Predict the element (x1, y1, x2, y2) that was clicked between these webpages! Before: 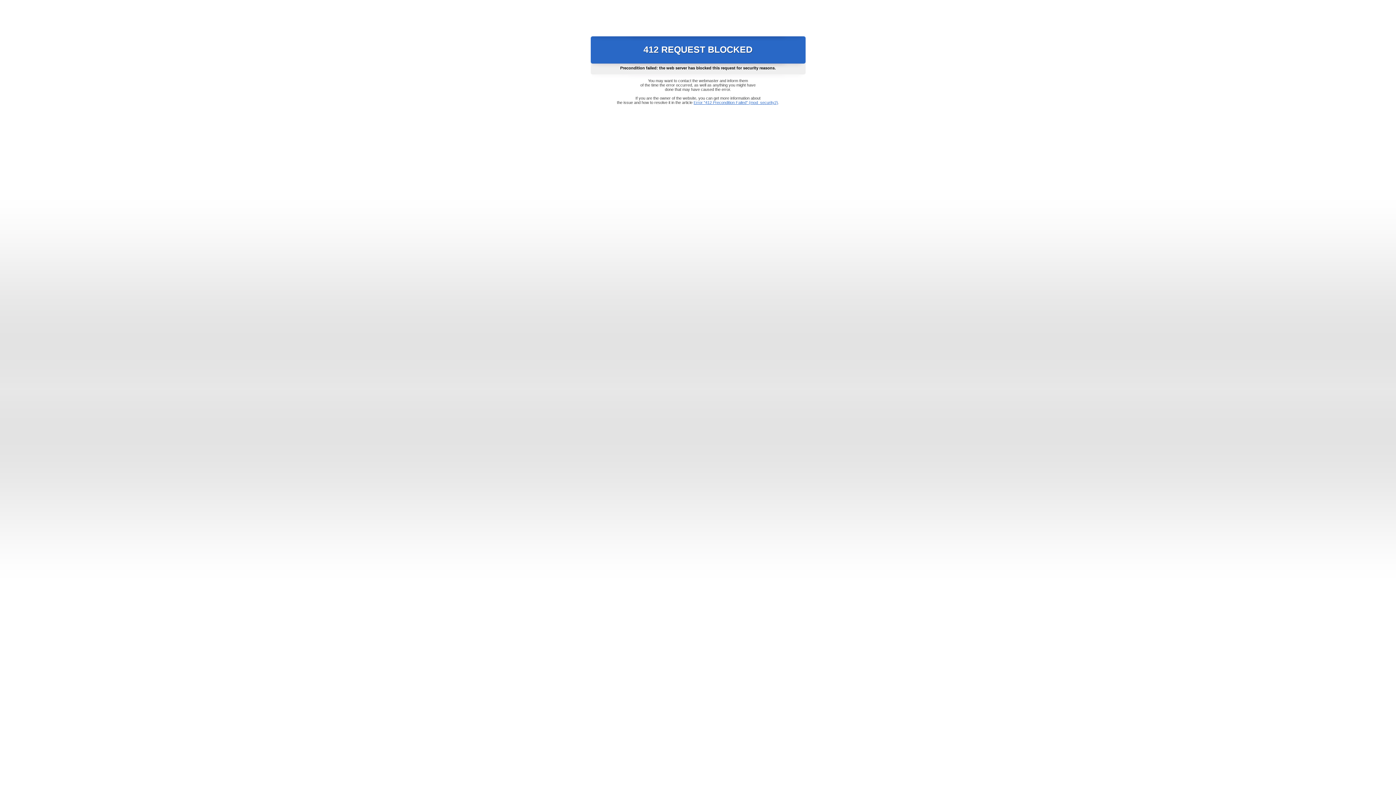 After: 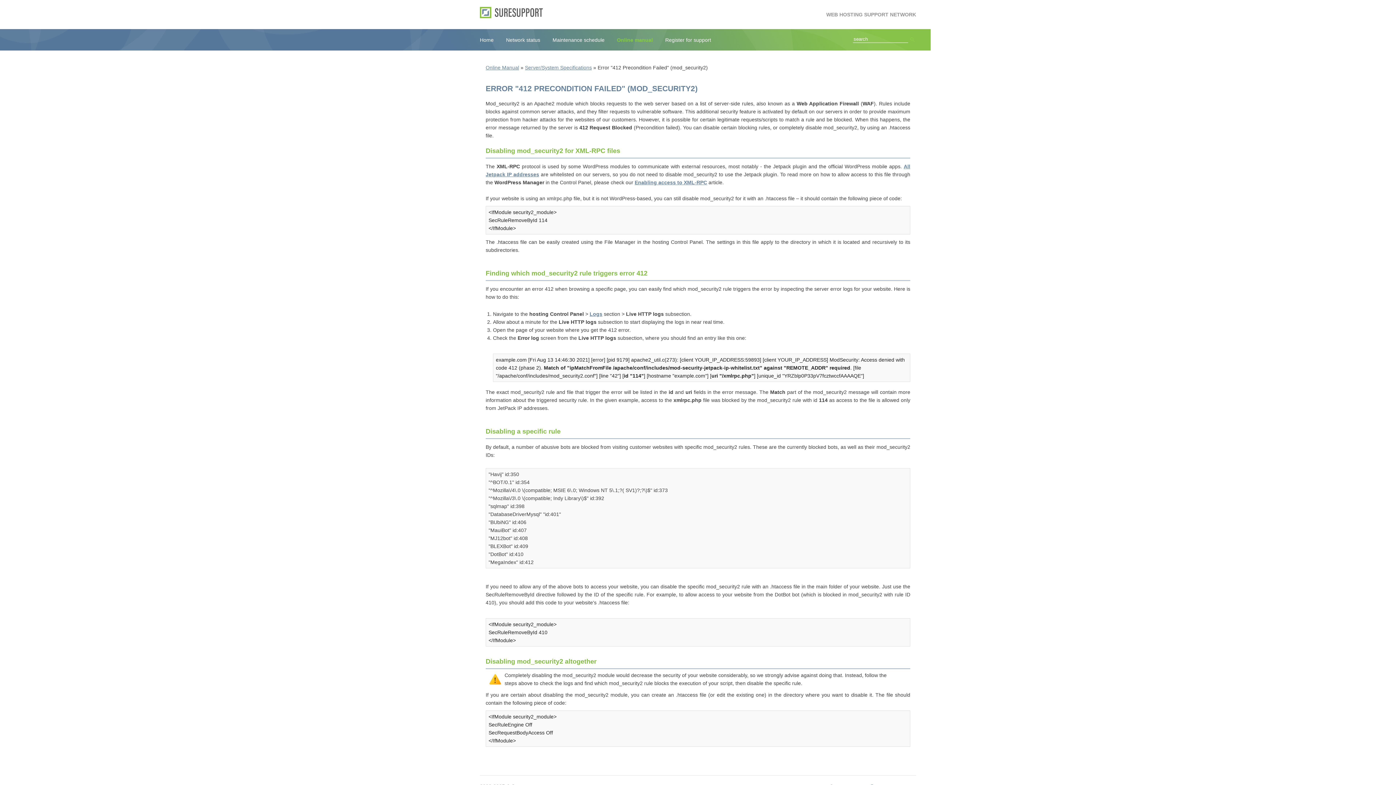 Action: label: Error "412 Precondition Failed" (mod_security2) bbox: (693, 100, 778, 104)